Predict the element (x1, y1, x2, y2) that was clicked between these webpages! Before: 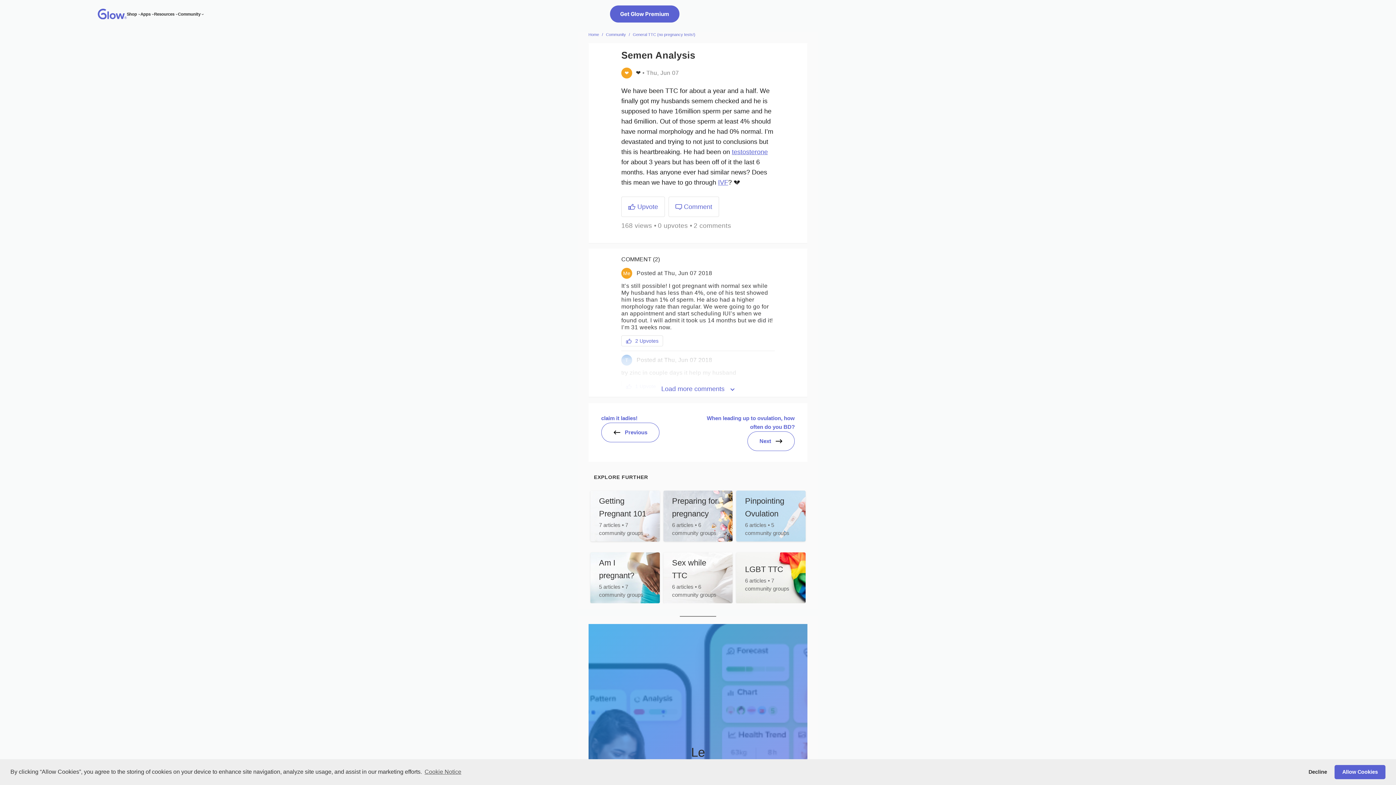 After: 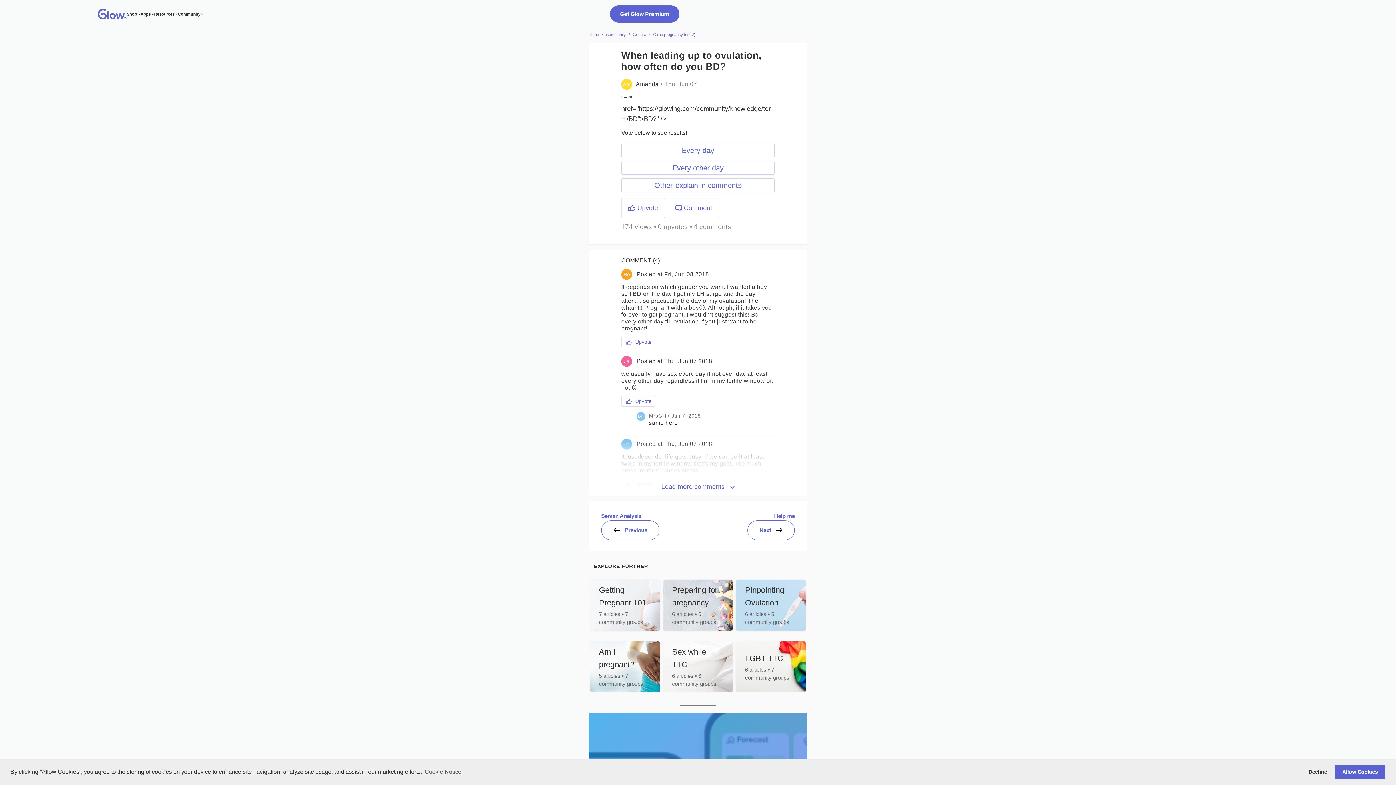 Action: label: Next bbox: (747, 431, 794, 451)